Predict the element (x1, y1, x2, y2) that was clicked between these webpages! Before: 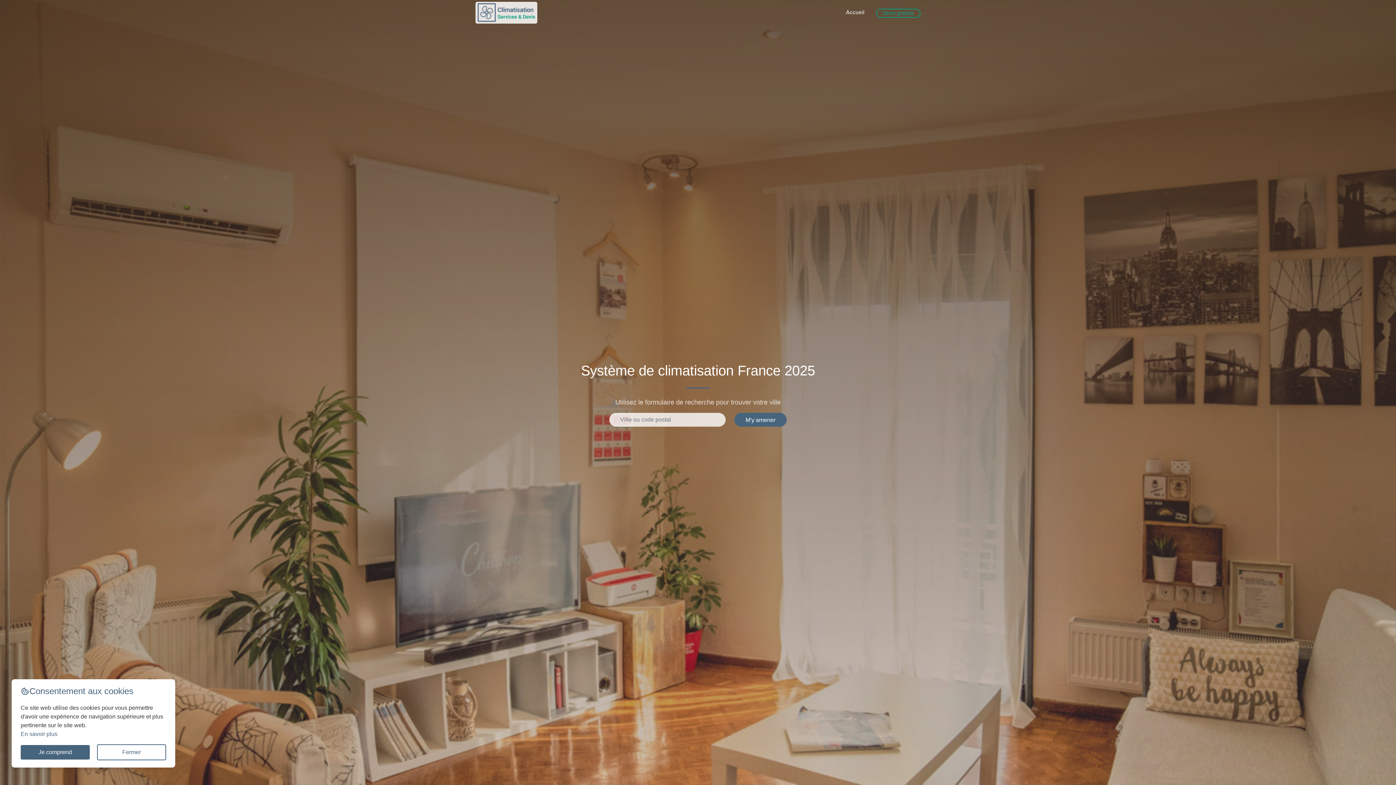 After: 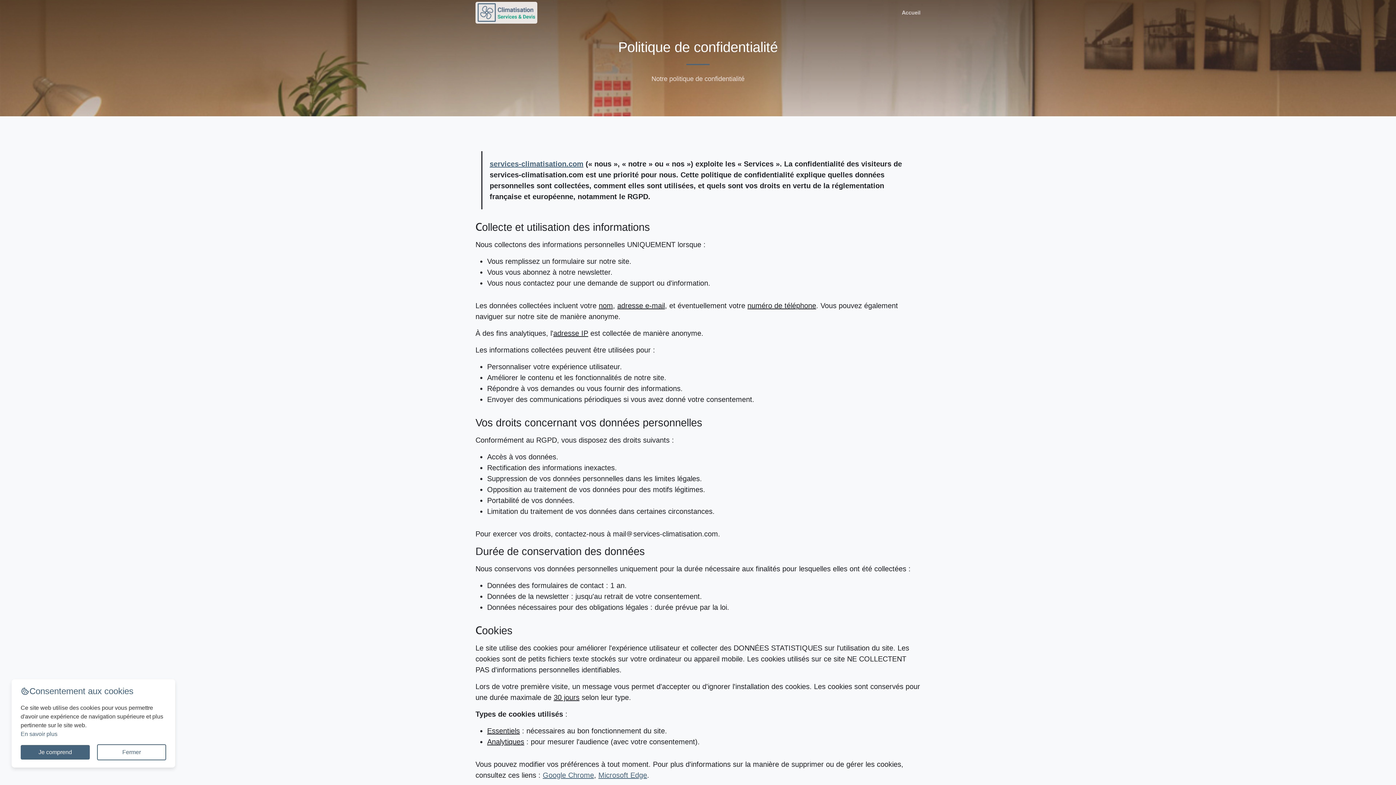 Action: bbox: (20, 731, 57, 737) label: En savoir plus